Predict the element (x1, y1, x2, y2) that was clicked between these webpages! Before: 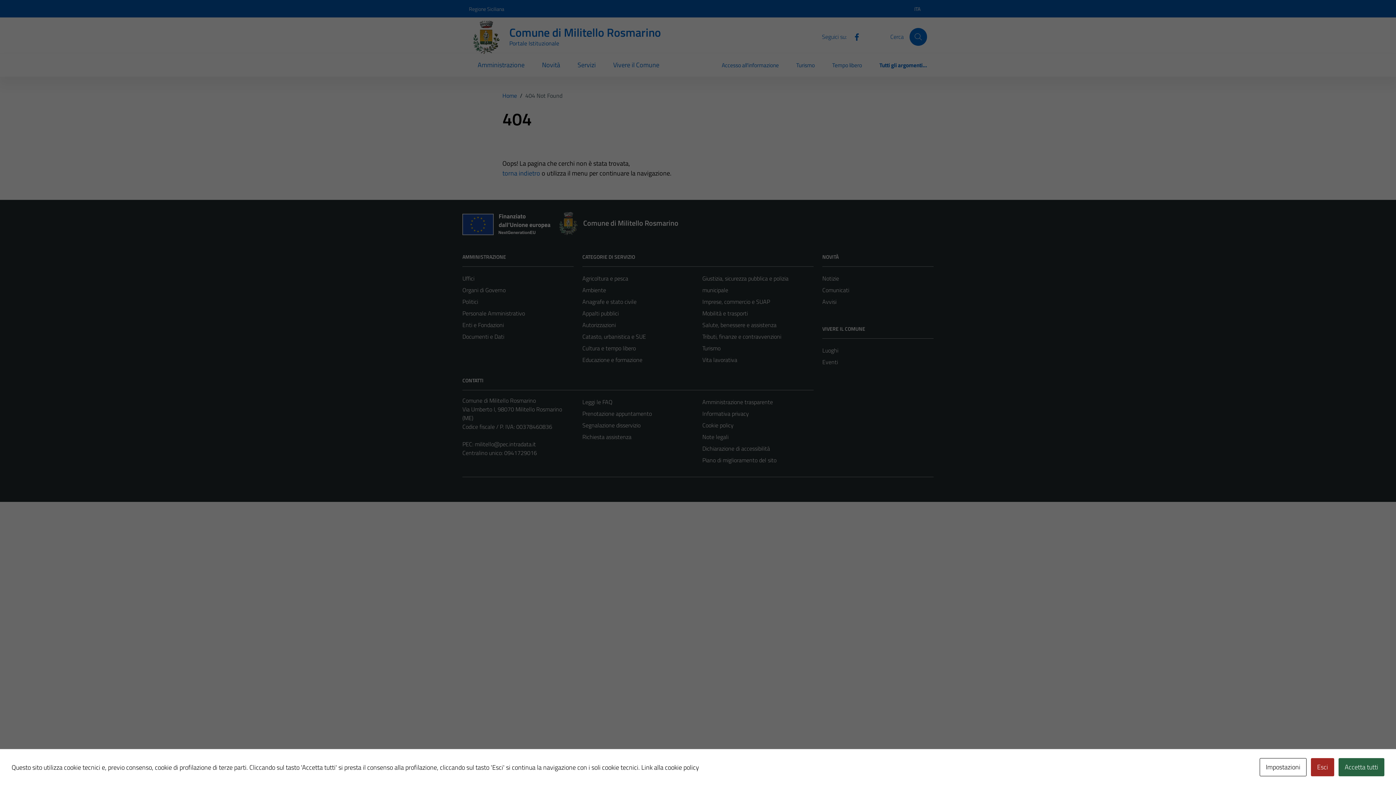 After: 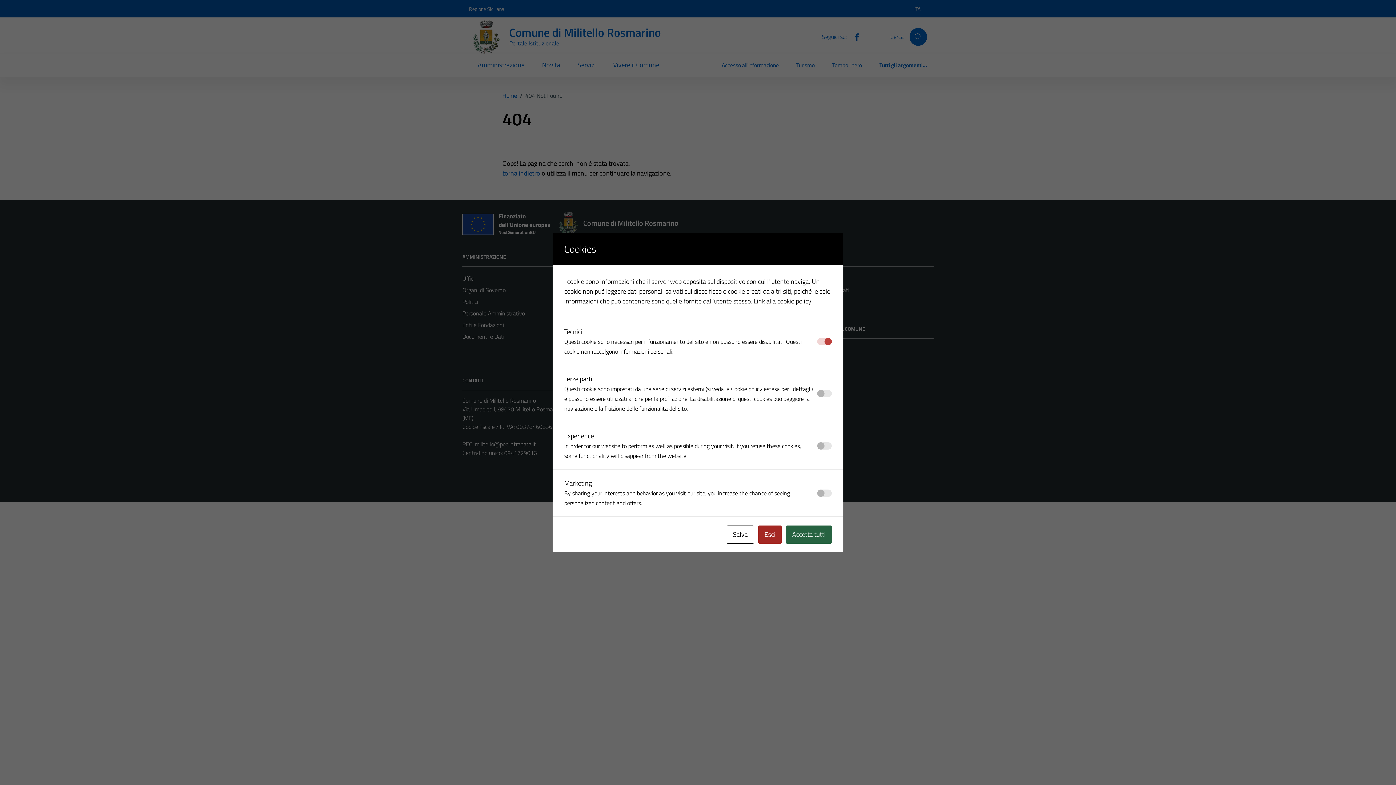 Action: bbox: (1260, 758, 1306, 776) label: Impostazioni